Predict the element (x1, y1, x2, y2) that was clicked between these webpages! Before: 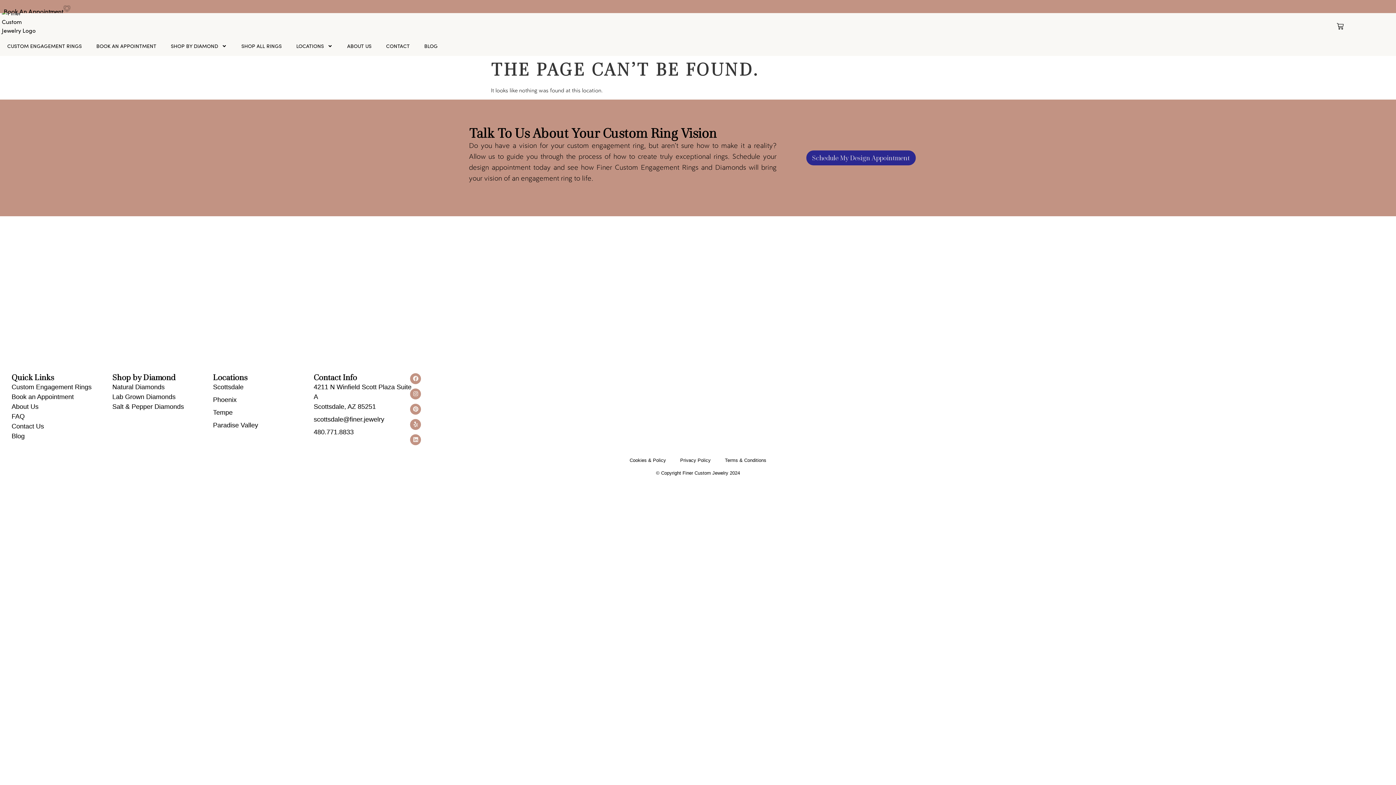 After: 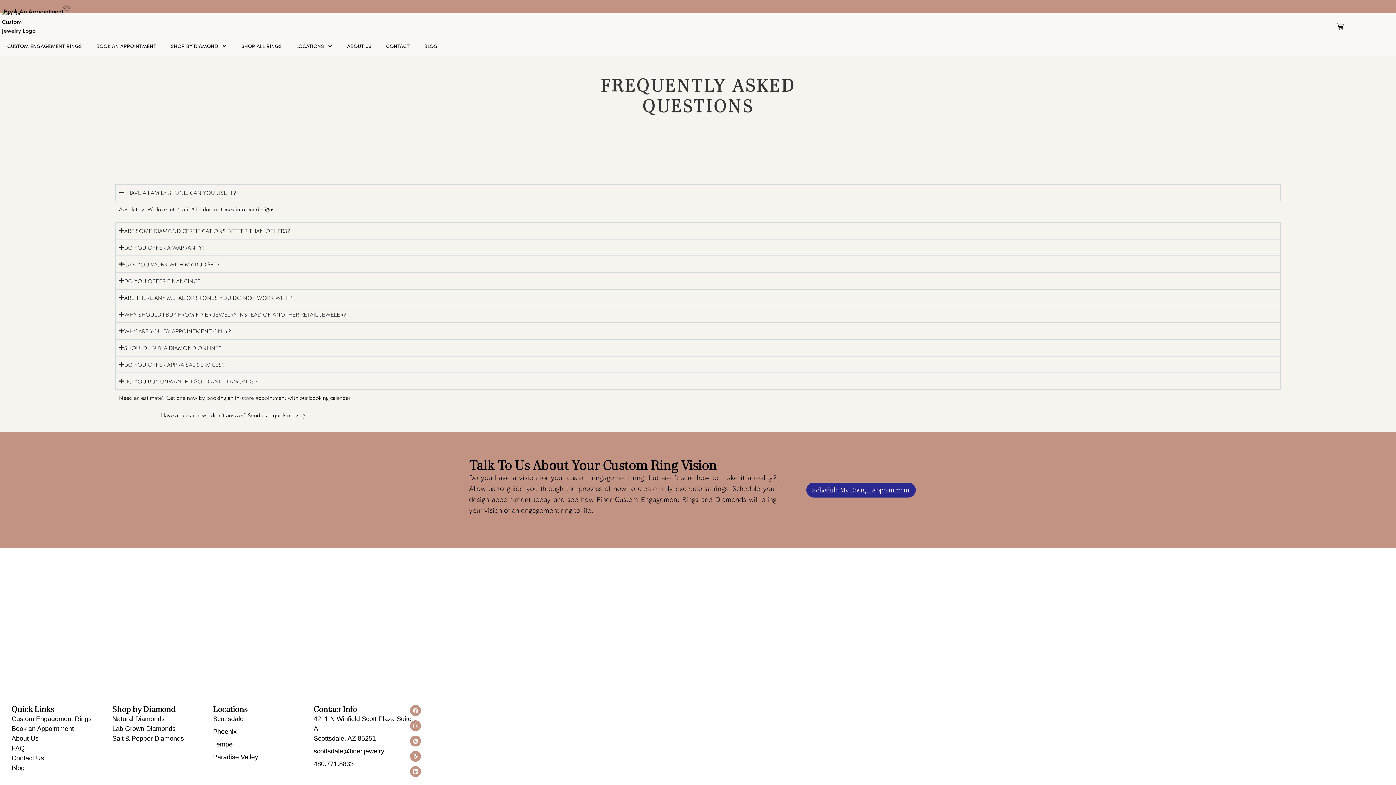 Action: bbox: (11, 411, 112, 421) label: FAQ